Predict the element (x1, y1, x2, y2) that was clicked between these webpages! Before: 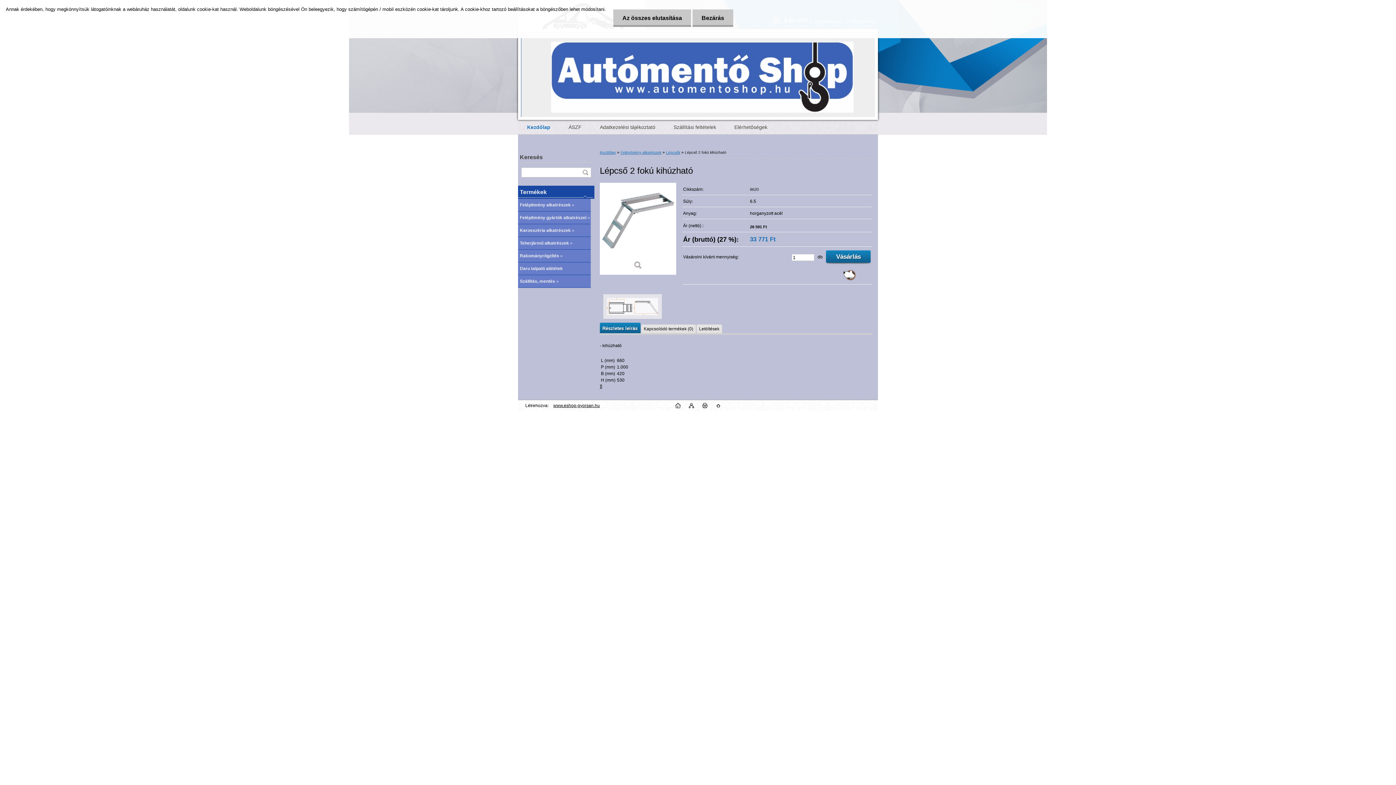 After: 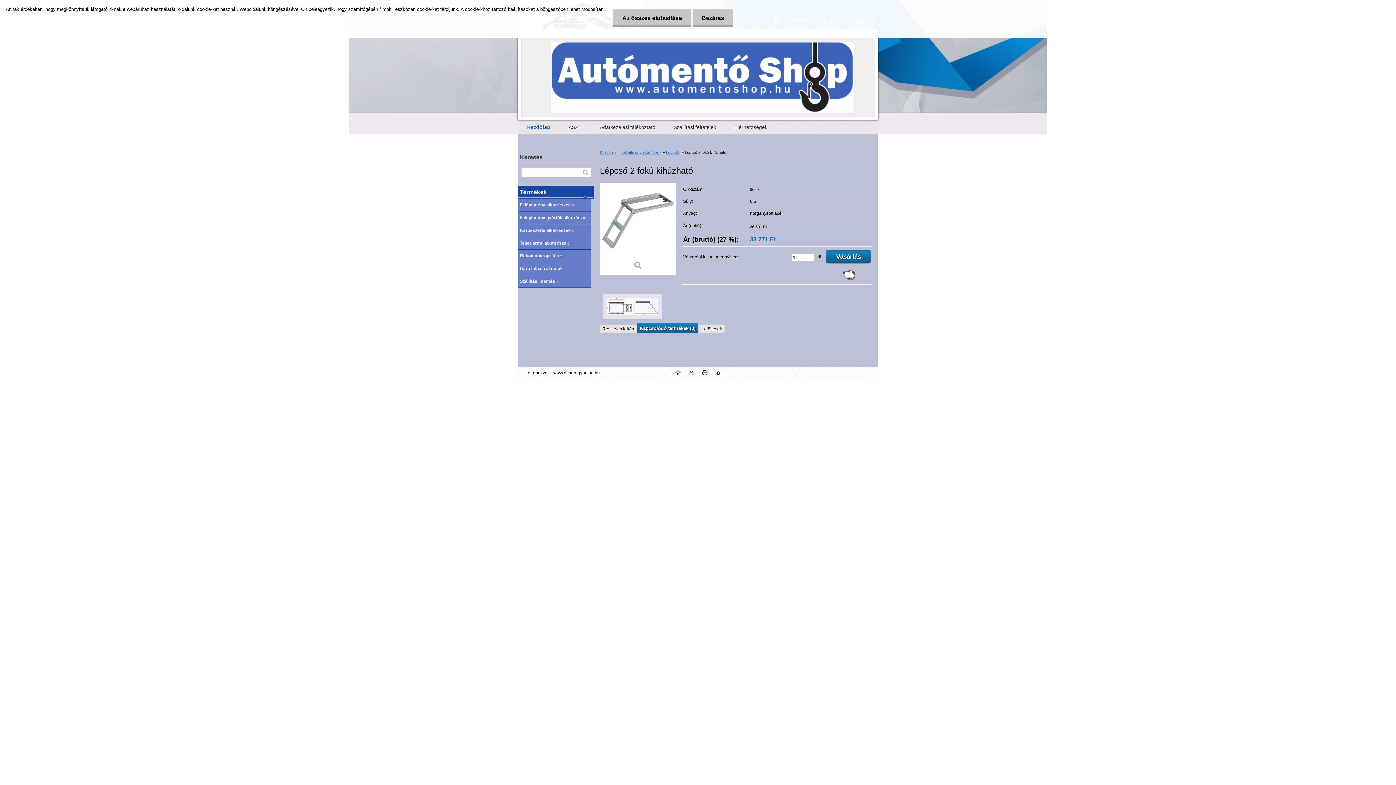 Action: bbox: (642, 324, 696, 333) label: Kapcsolódó termékek (0)